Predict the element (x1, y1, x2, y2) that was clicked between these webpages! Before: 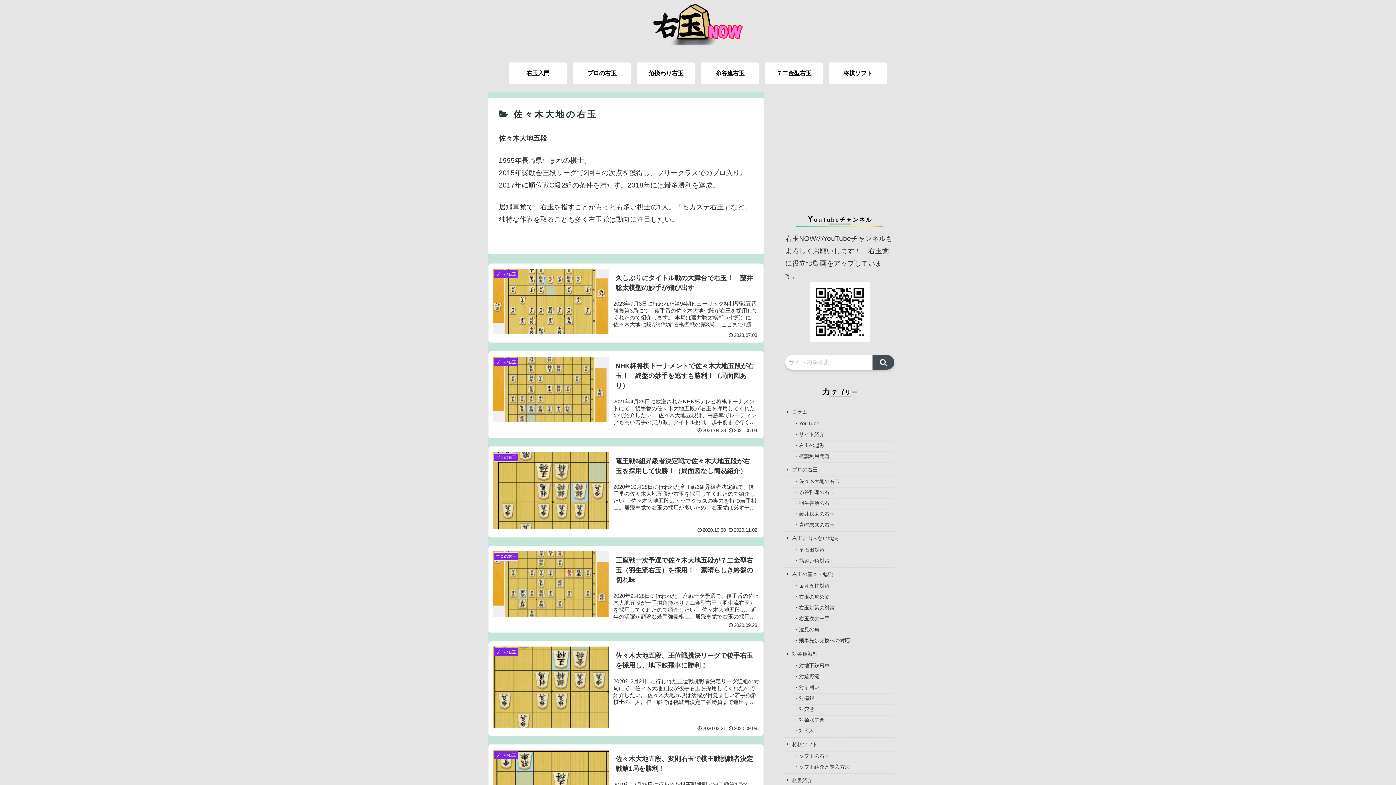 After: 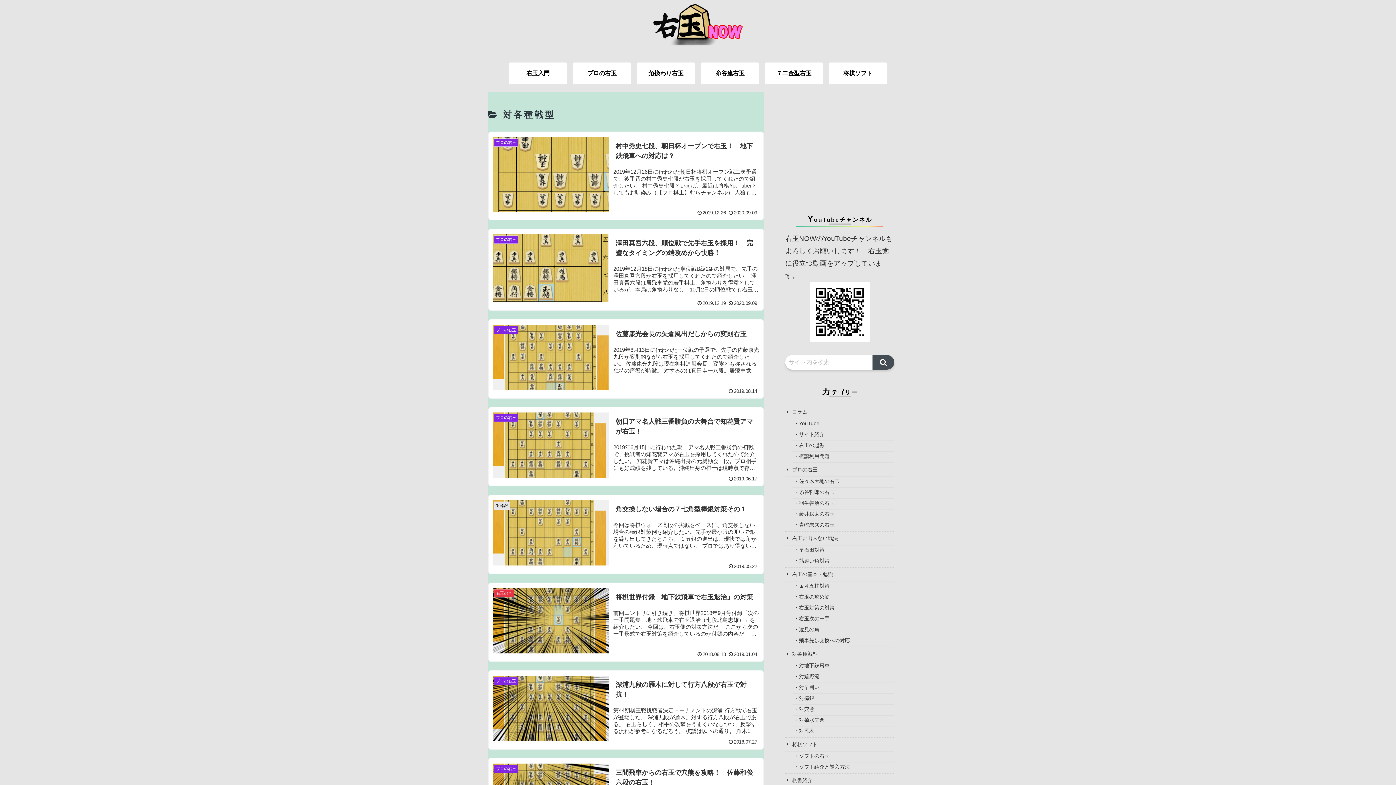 Action: label: 対各種戦型 bbox: (785, 647, 894, 661)